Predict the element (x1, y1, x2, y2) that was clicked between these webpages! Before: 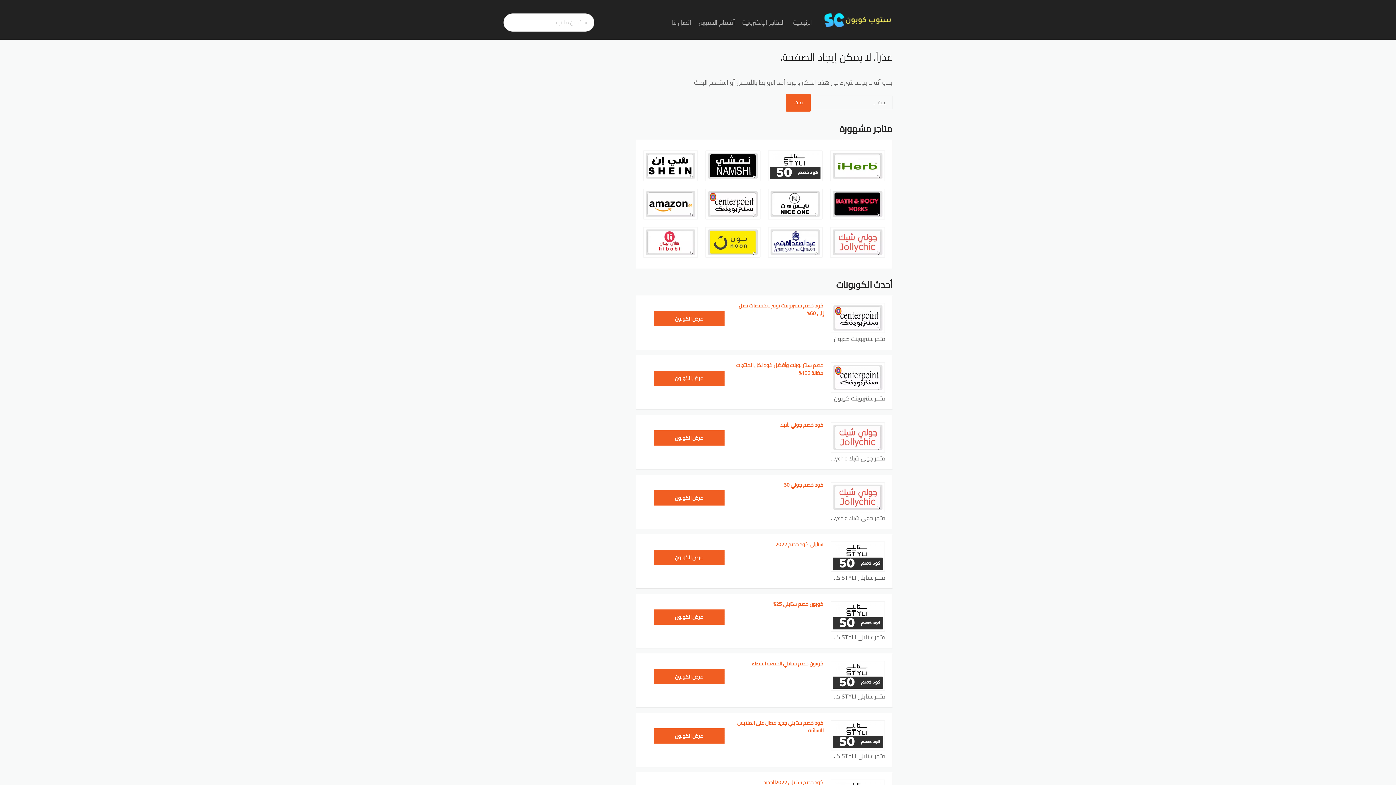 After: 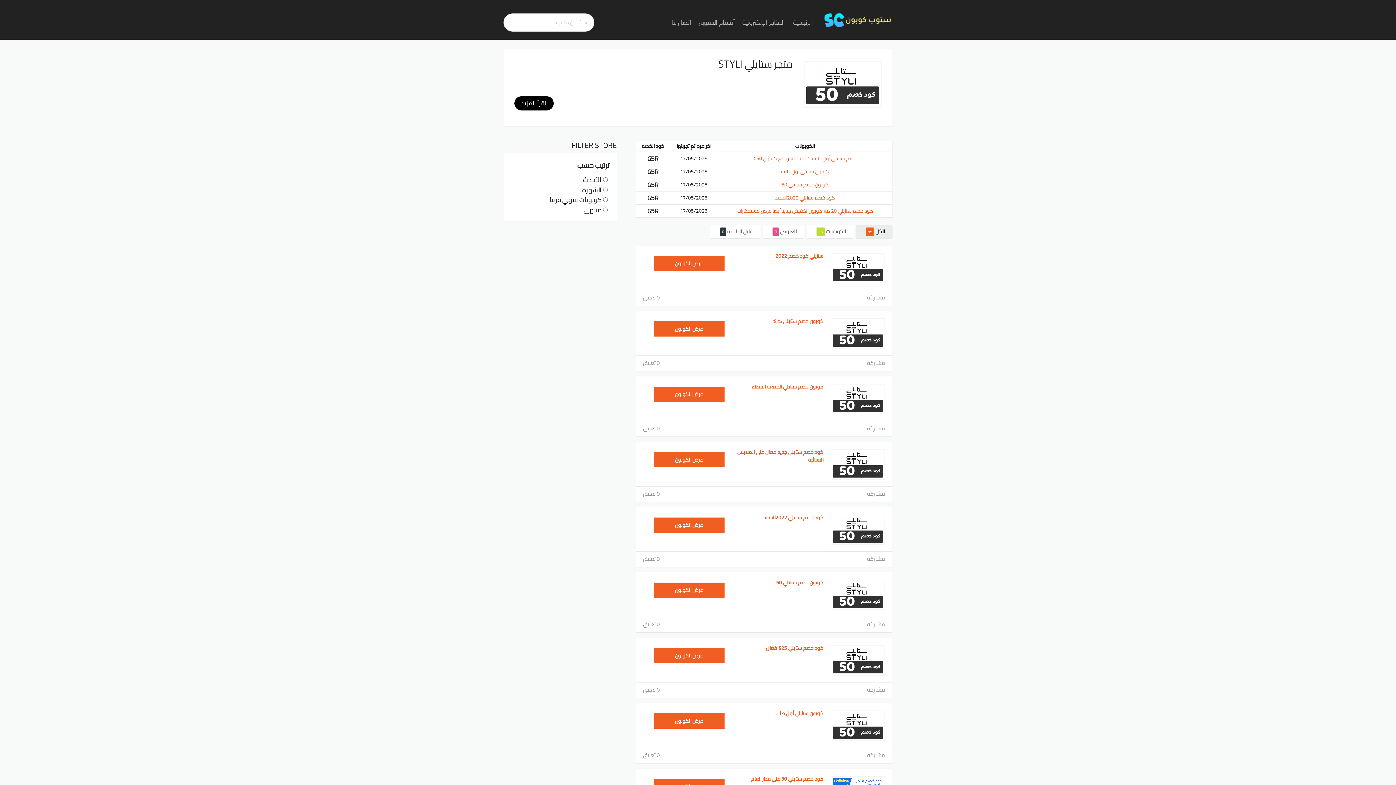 Action: bbox: (654, 729, 725, 743) label: G5R
عرض الكوبون